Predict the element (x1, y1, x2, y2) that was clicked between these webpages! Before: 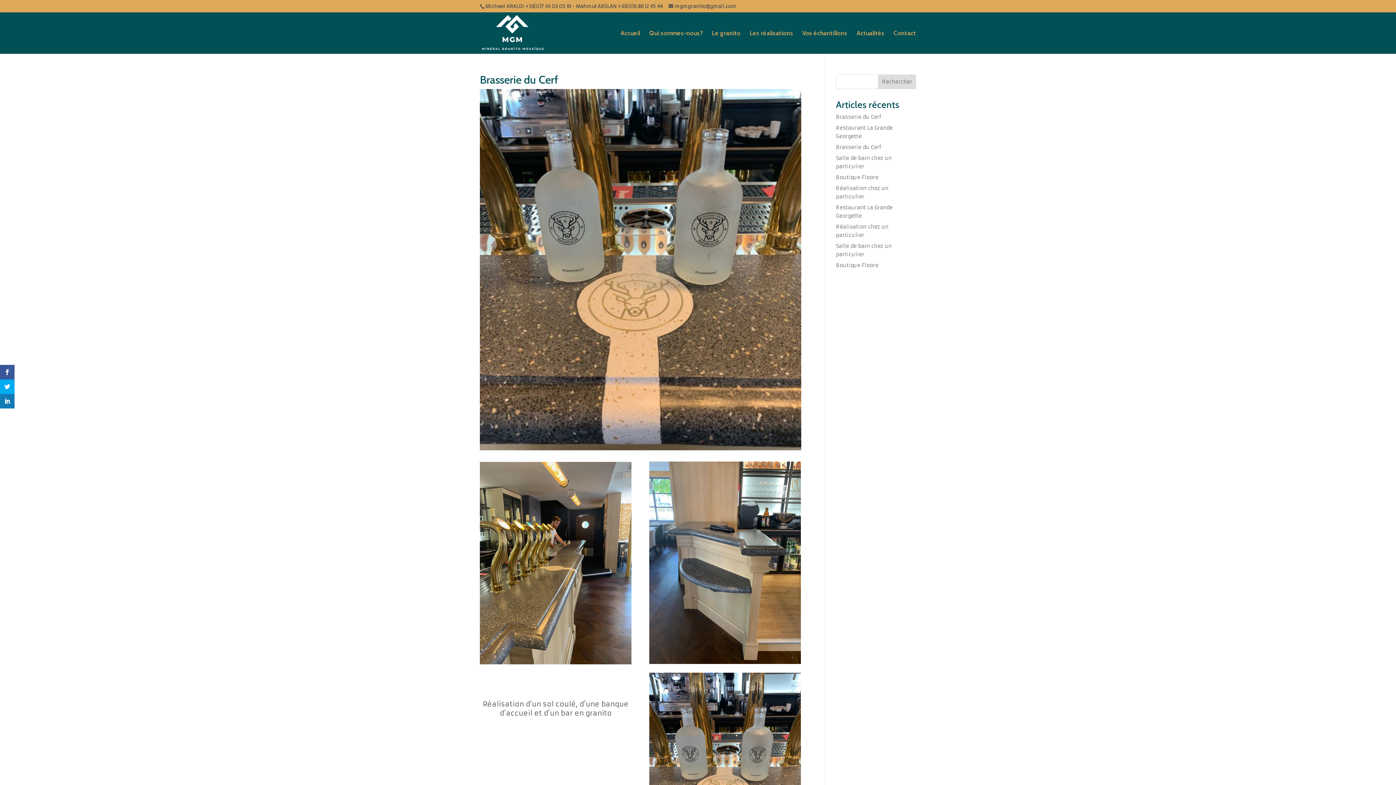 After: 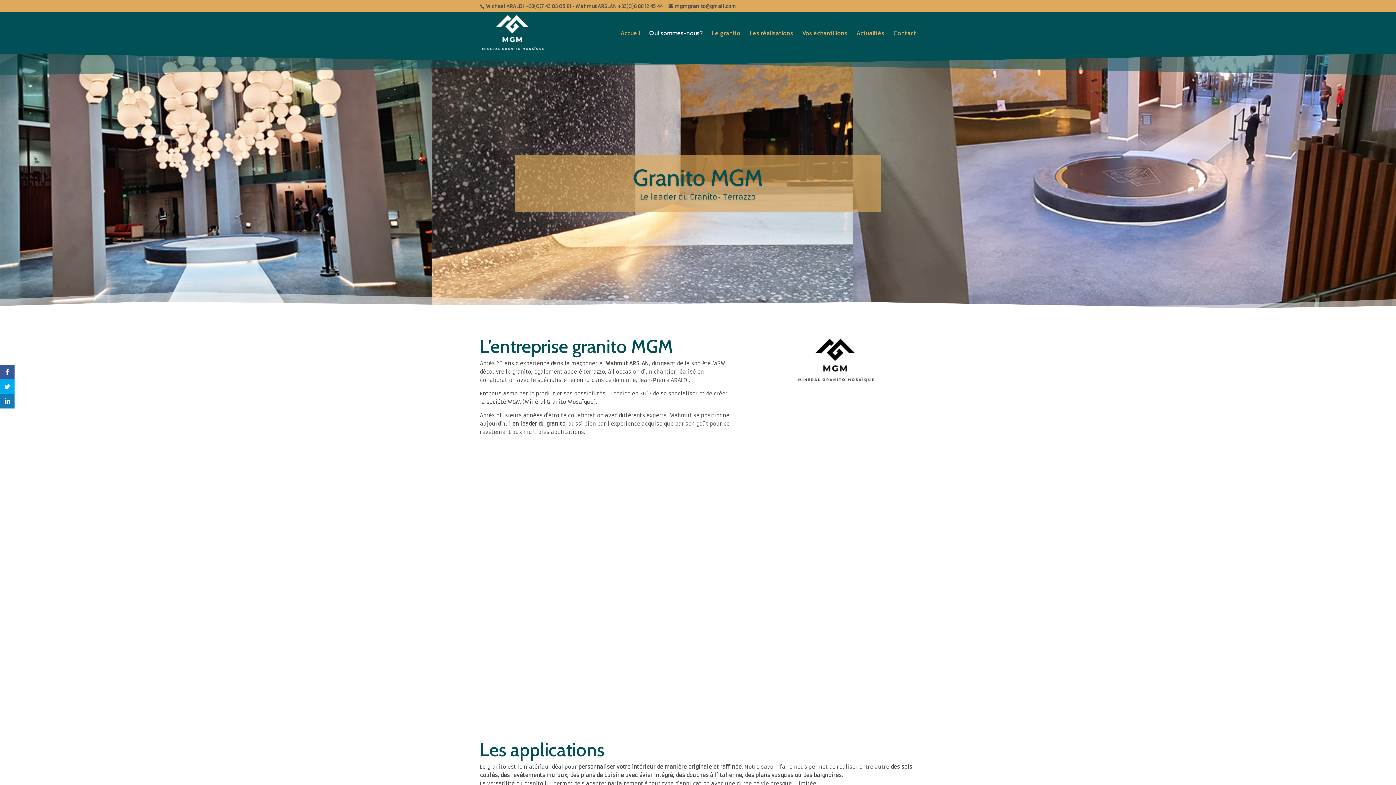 Action: bbox: (649, 30, 702, 53) label: Qui sommes-nous?